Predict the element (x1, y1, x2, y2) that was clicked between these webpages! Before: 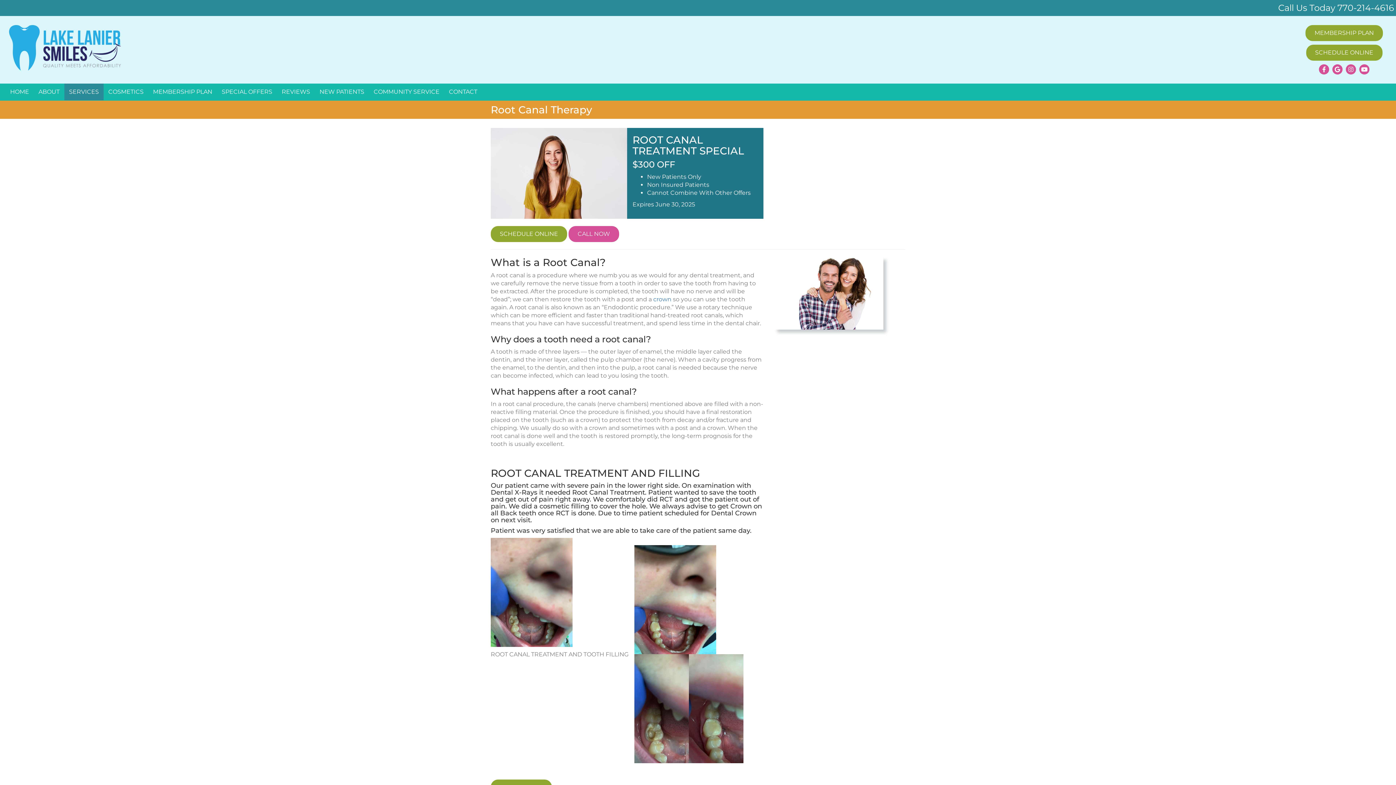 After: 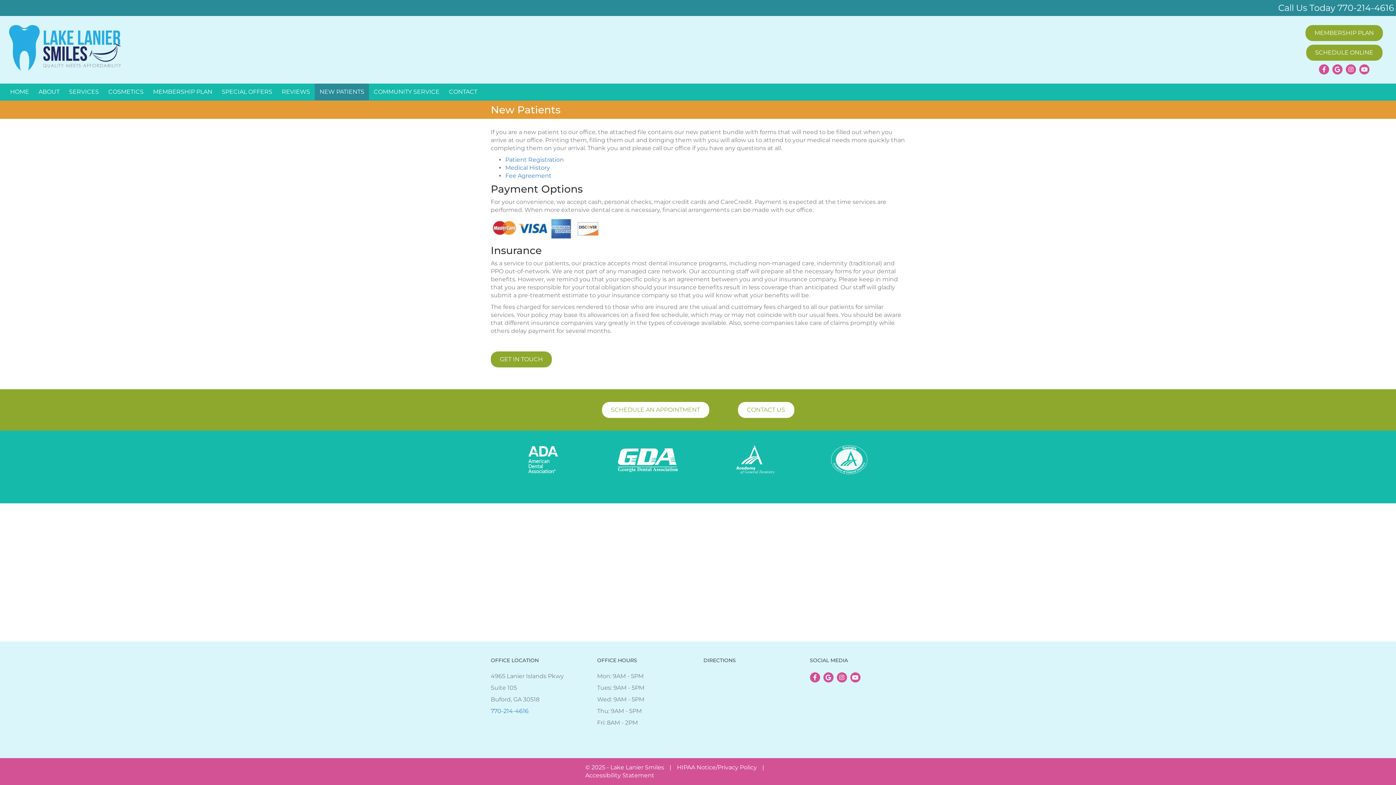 Action: label: NEW PATIENTS bbox: (314, 83, 369, 100)